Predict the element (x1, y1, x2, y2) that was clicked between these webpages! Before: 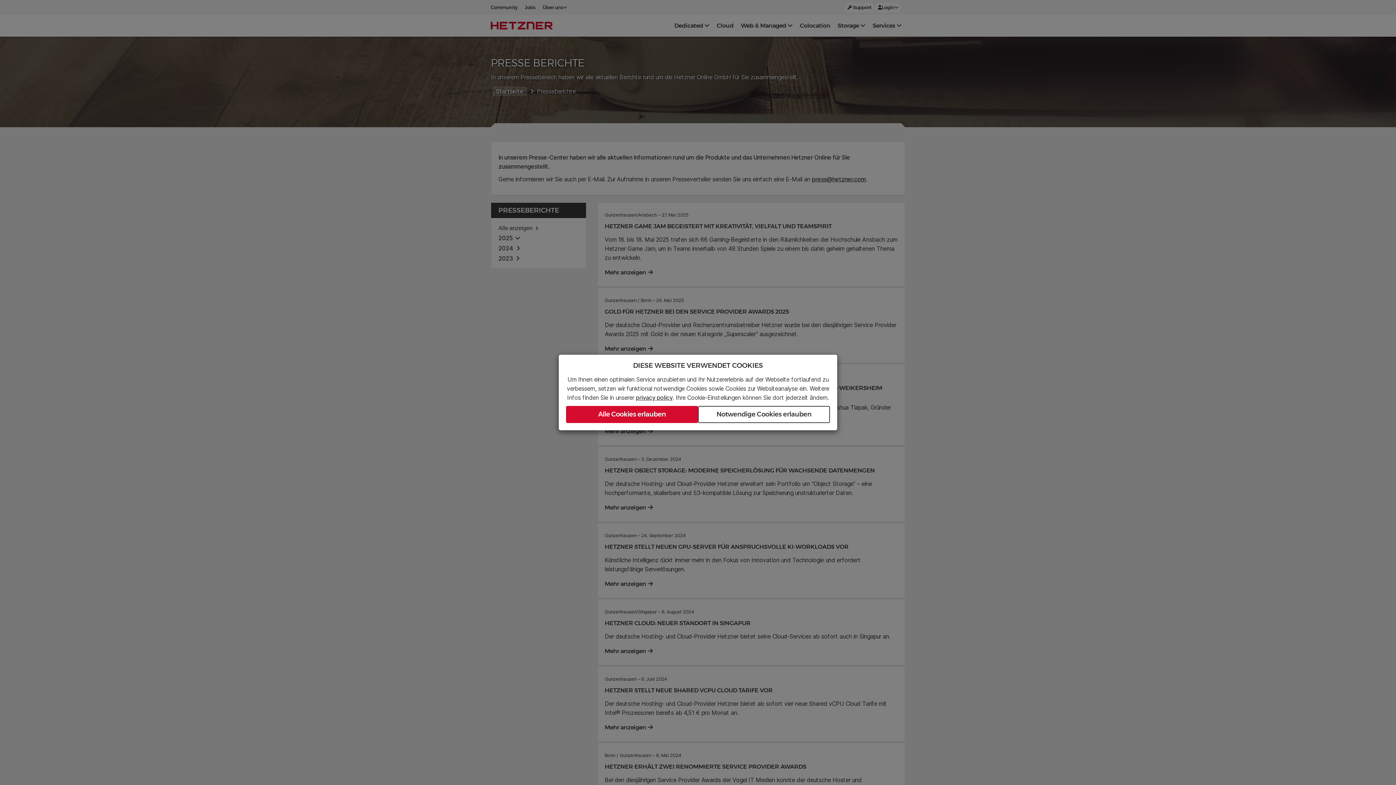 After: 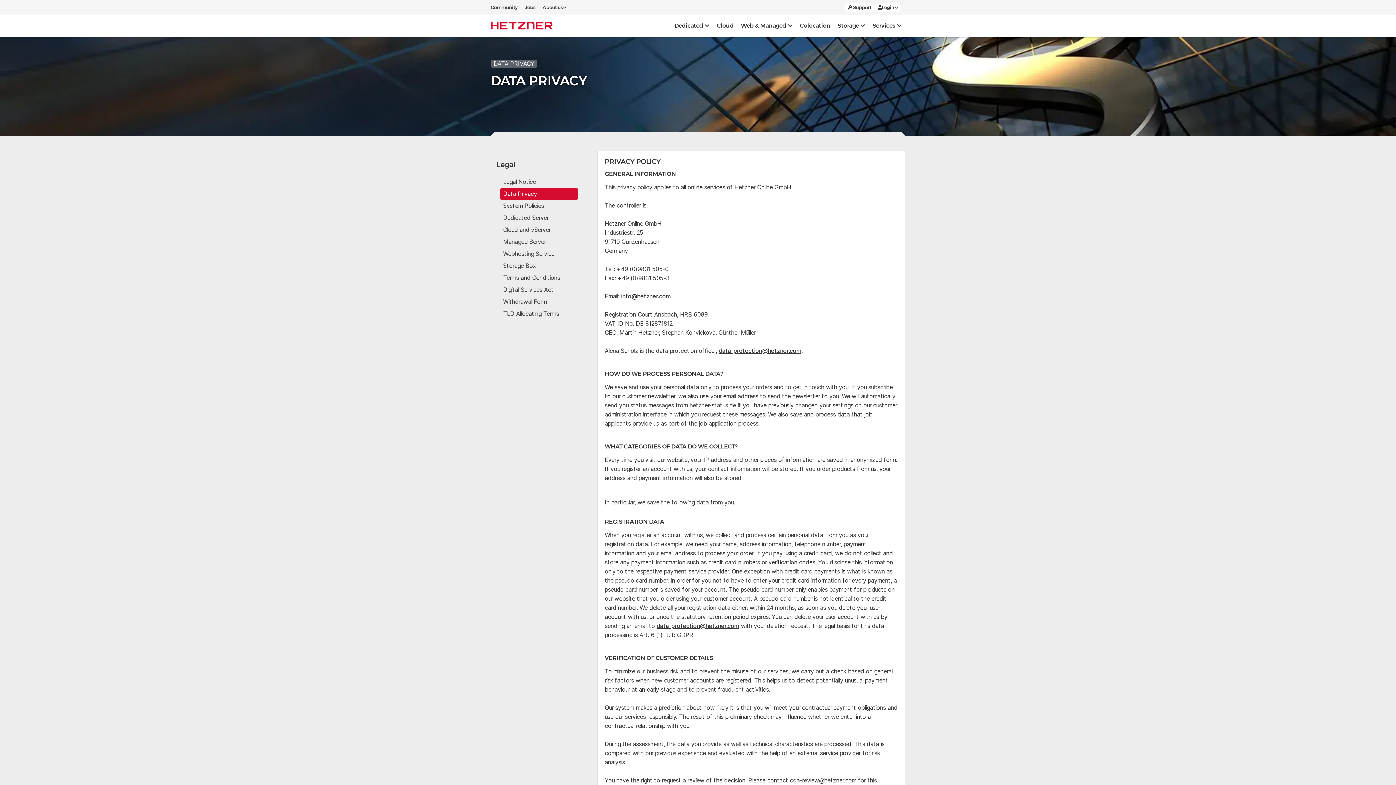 Action: label: privacy policy bbox: (636, 394, 672, 401)